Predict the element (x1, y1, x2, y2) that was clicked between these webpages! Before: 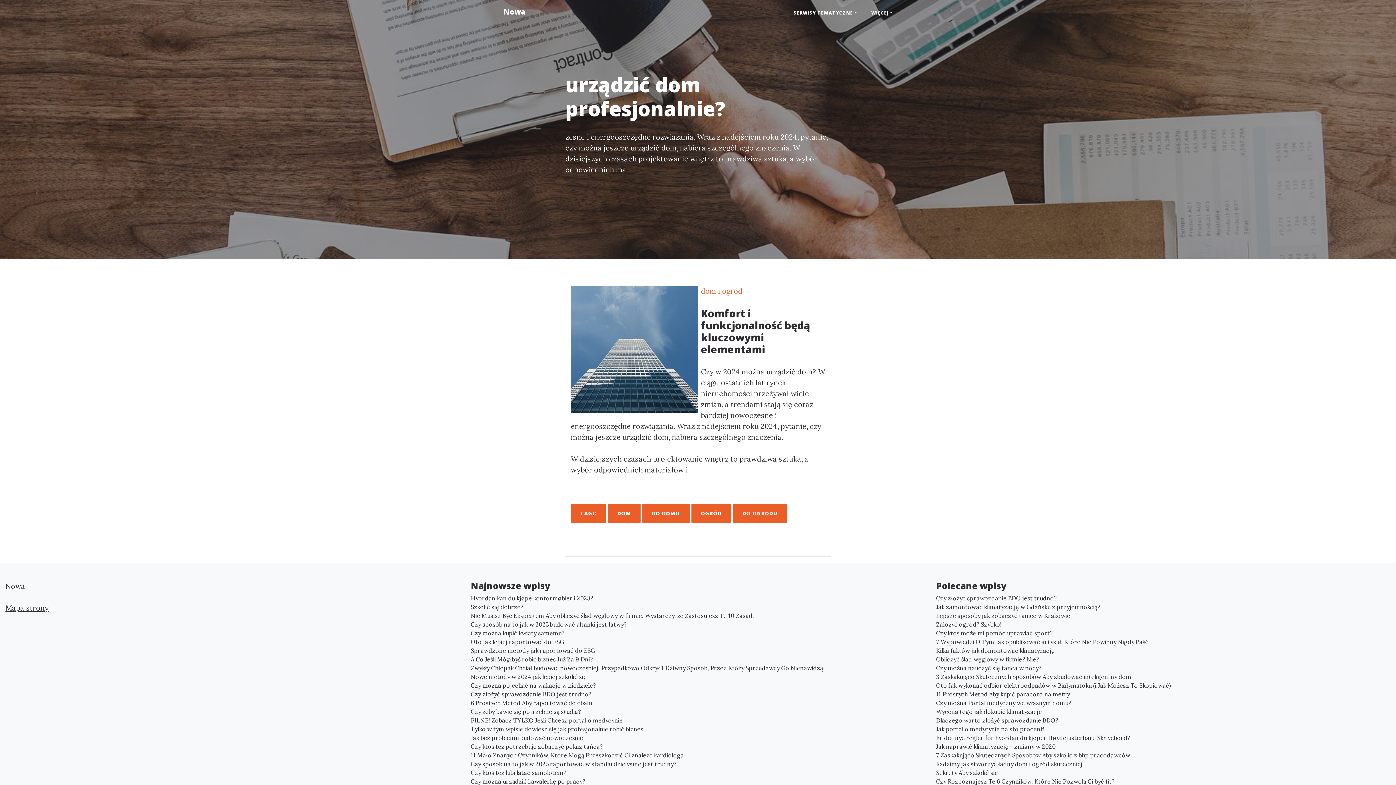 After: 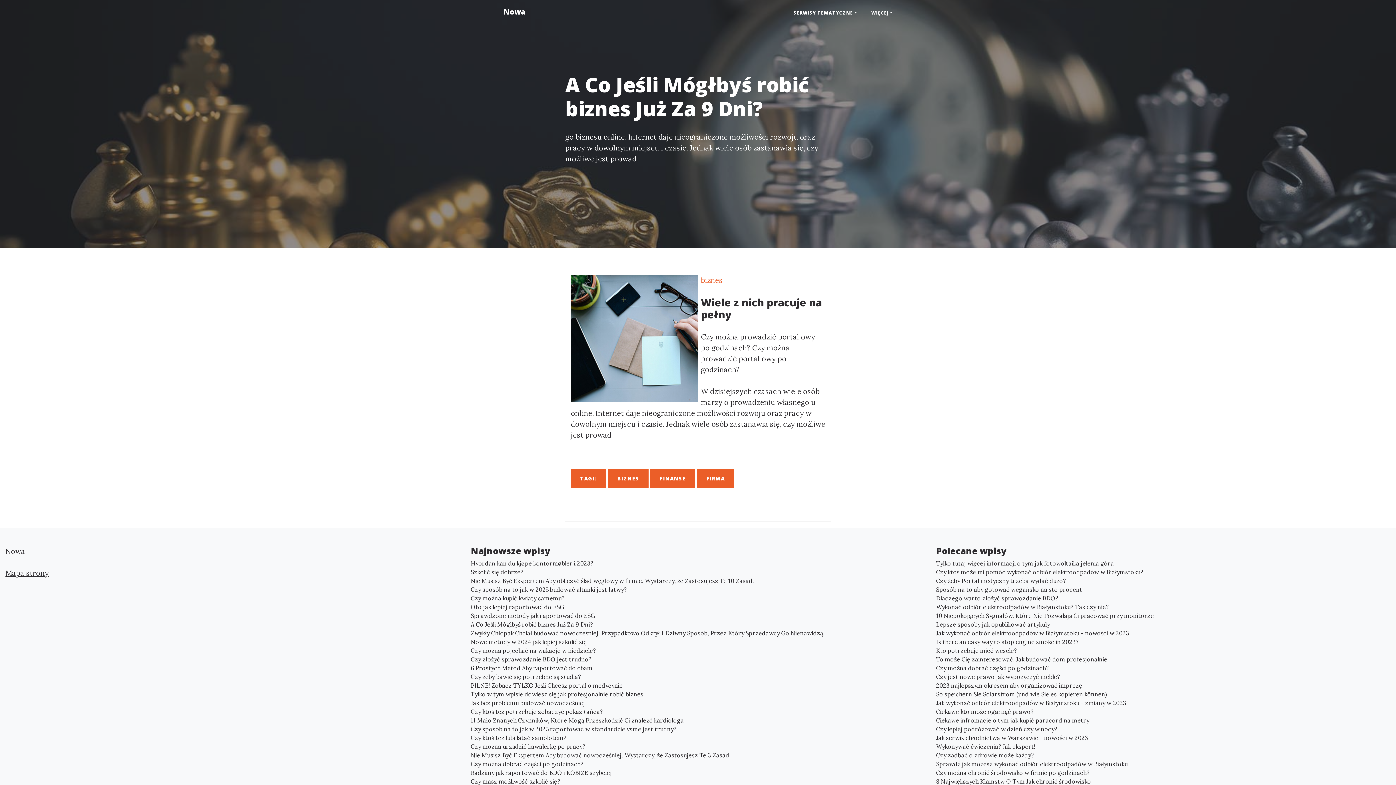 Action: label: A Co Jeśli Mógłbyś robić biznes Już Za 9 Dni? bbox: (470, 655, 925, 664)